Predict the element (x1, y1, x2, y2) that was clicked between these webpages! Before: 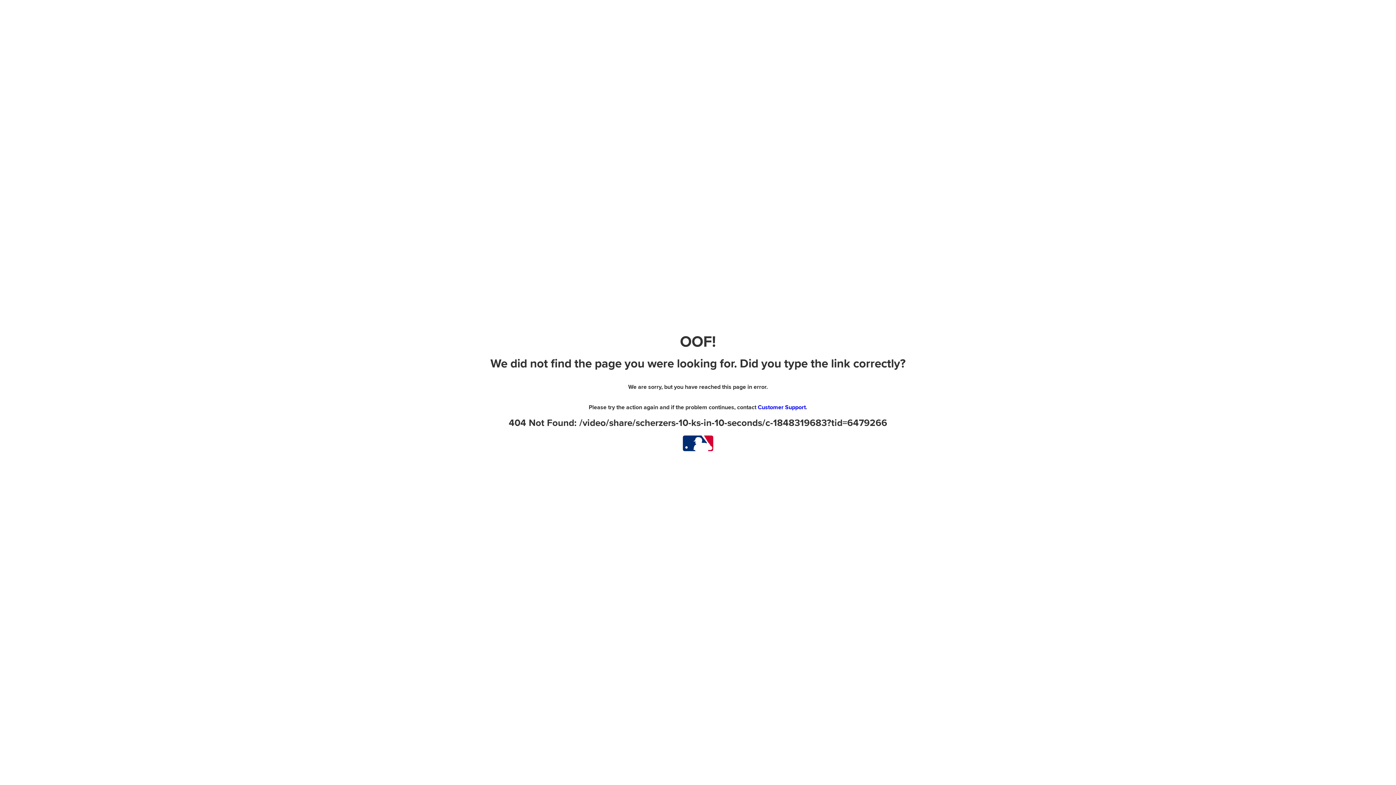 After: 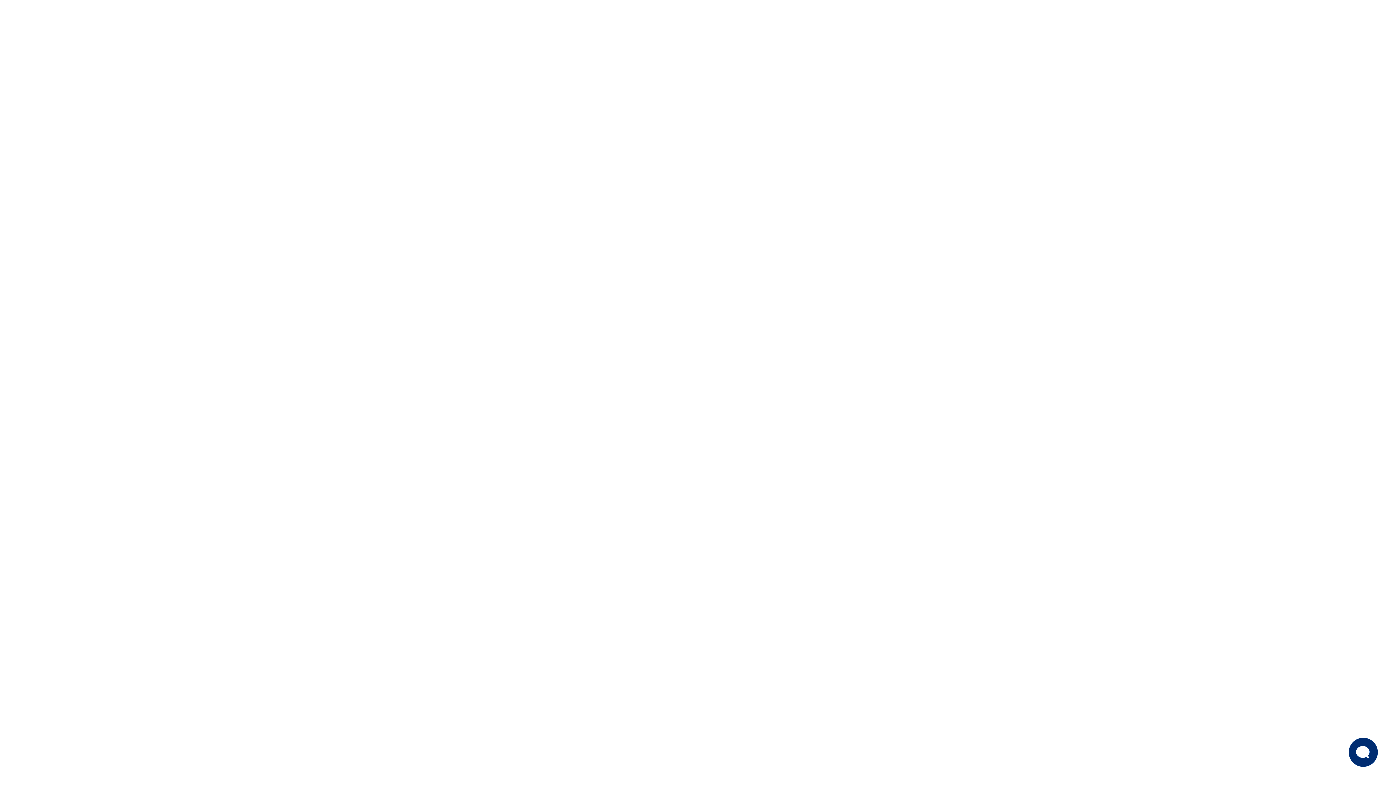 Action: label: Customer Support bbox: (758, 404, 806, 411)